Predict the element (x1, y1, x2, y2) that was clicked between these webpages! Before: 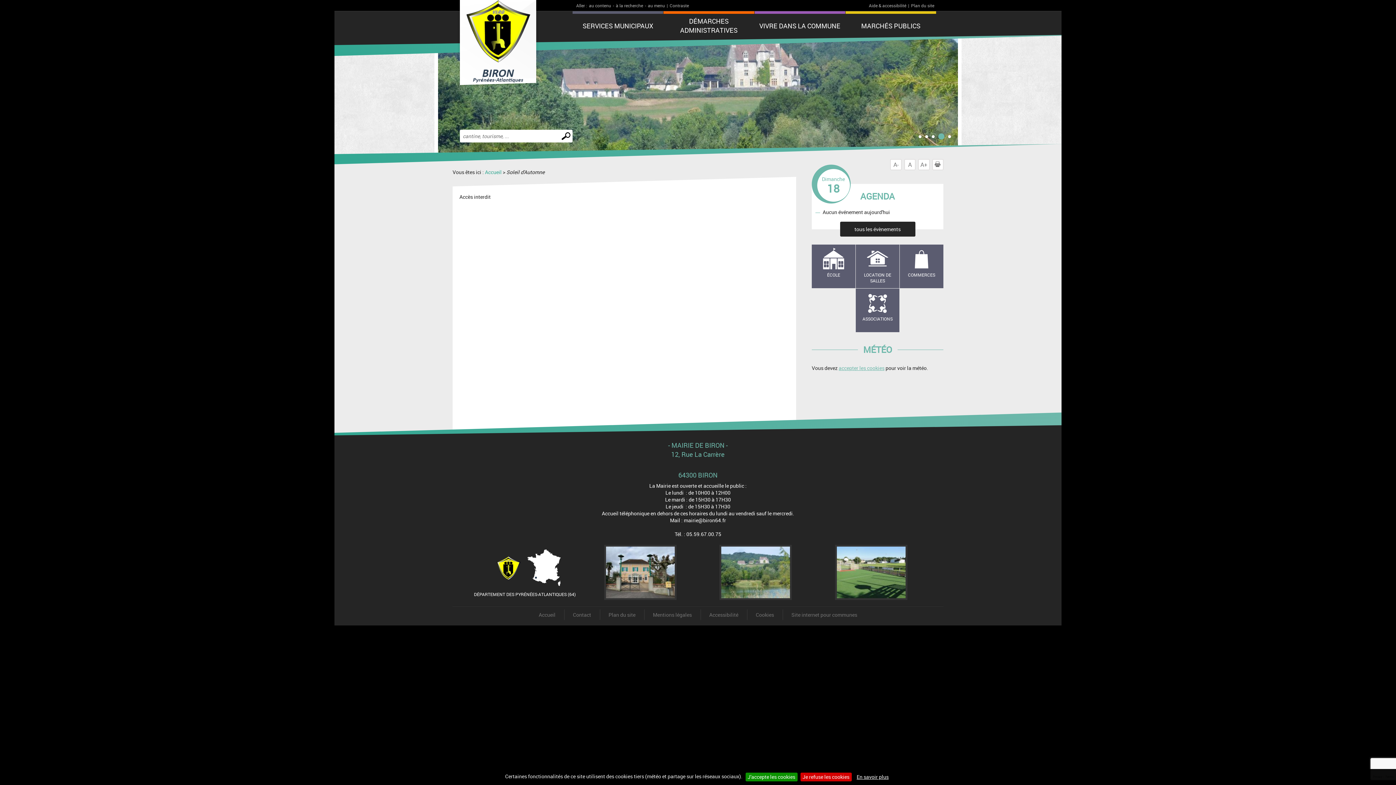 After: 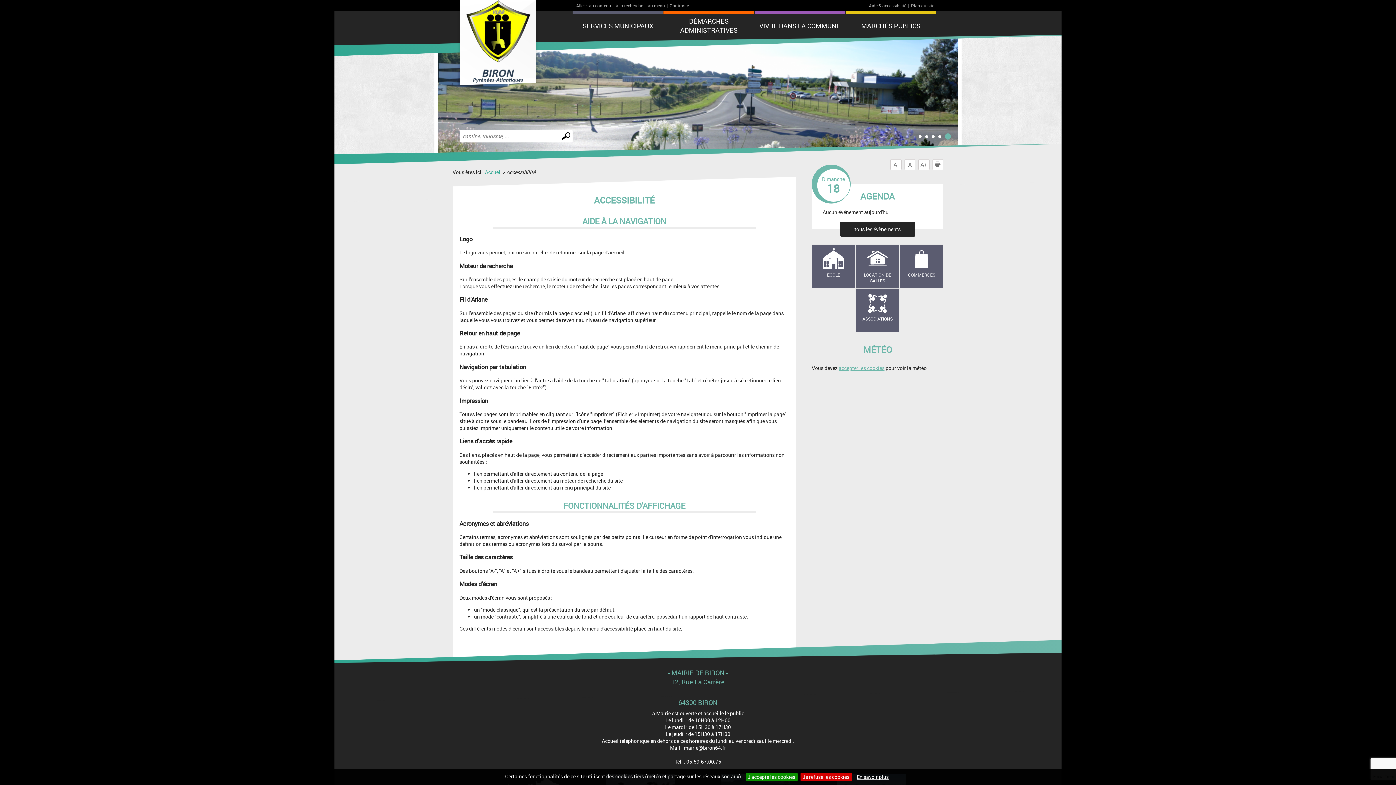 Action: bbox: (705, 609, 742, 620) label: Accessibilité